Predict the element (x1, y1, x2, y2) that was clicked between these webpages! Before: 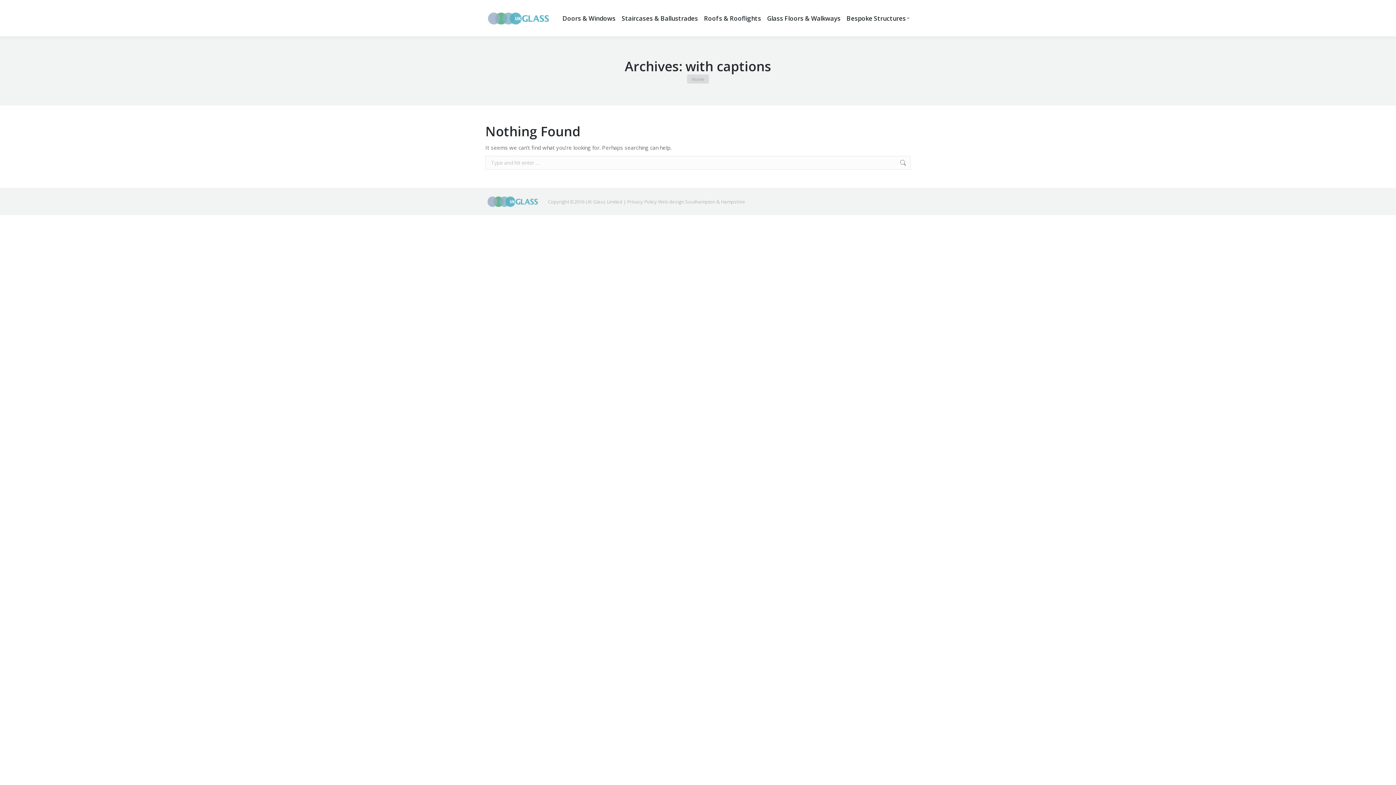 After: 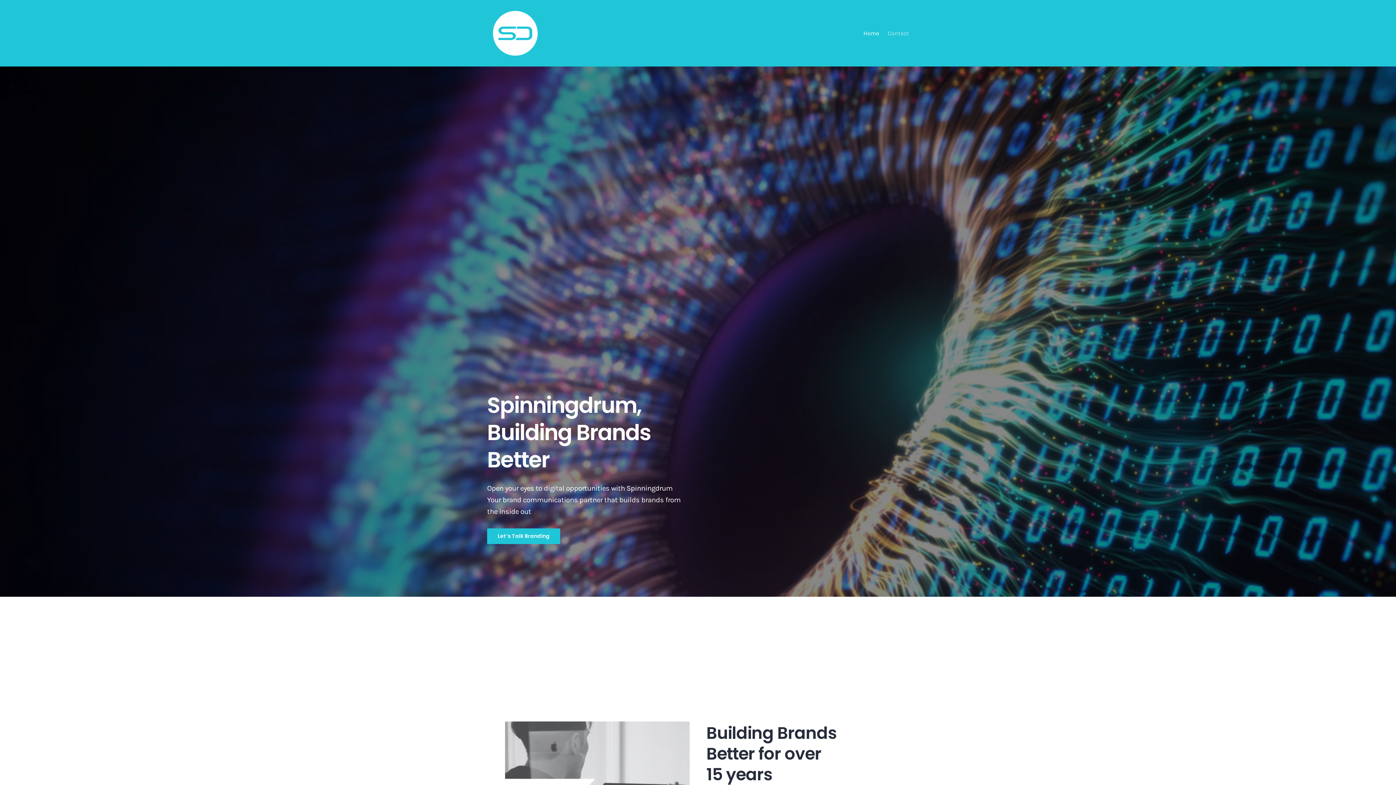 Action: label: Web design Southampton & Hampshire bbox: (658, 198, 745, 204)